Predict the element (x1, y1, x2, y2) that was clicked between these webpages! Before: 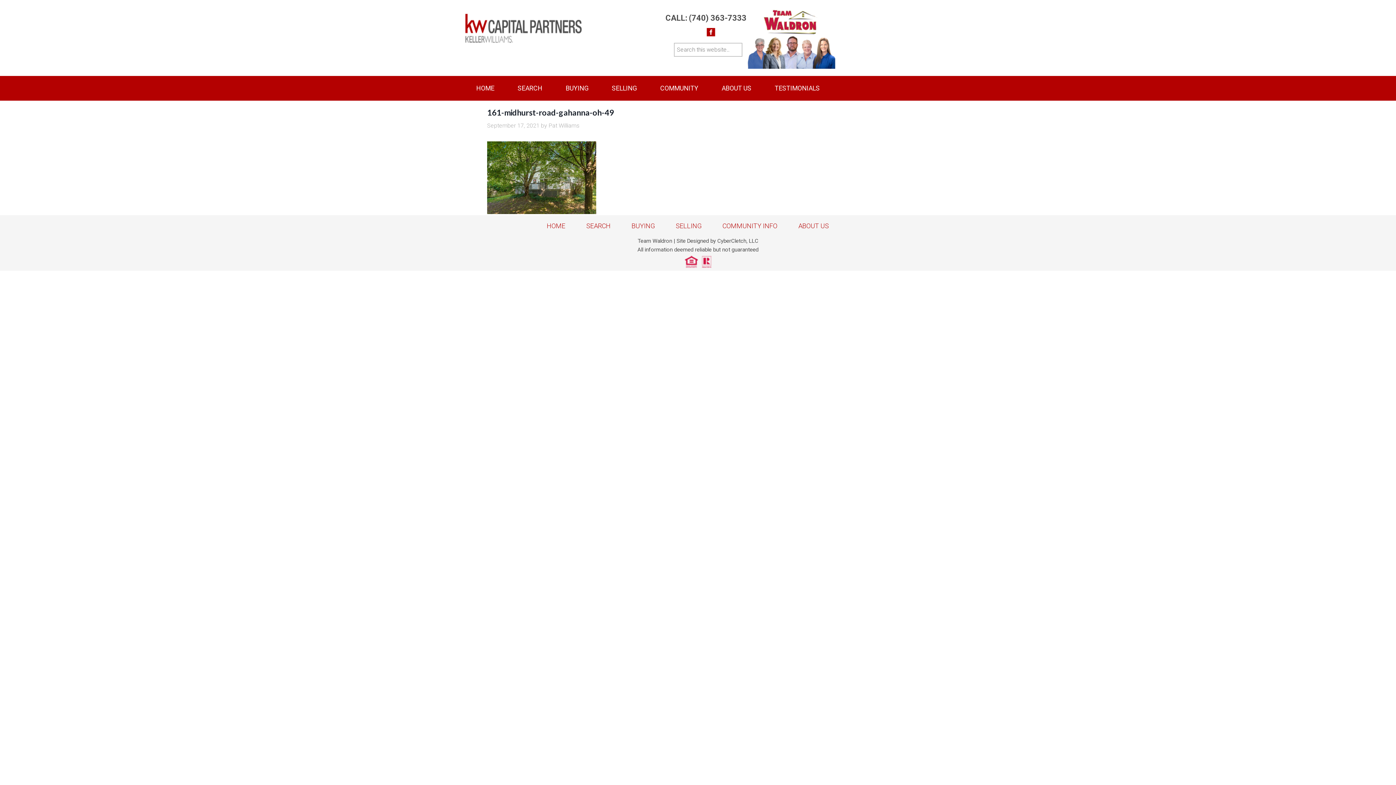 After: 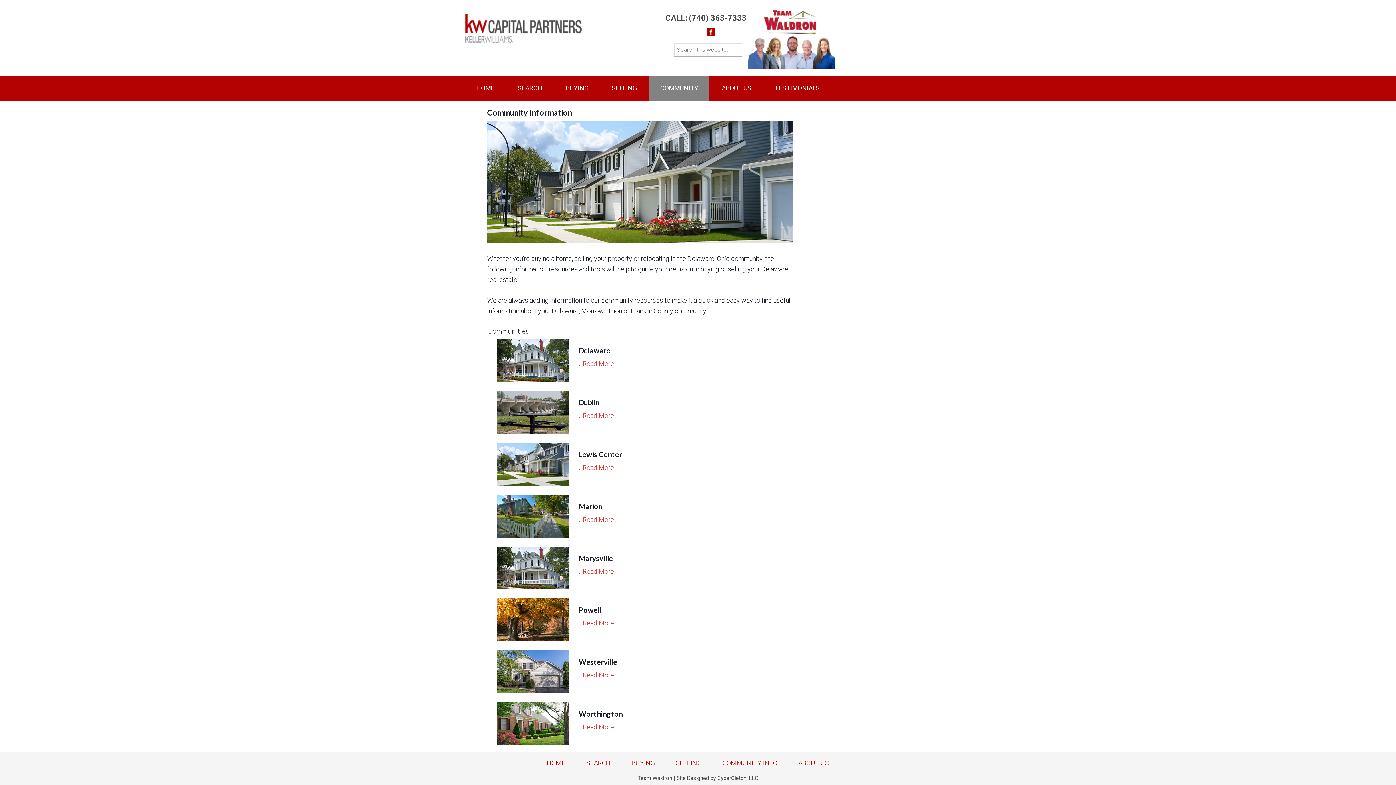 Action: bbox: (701, 220, 777, 231) label: COMMUNITY INFO